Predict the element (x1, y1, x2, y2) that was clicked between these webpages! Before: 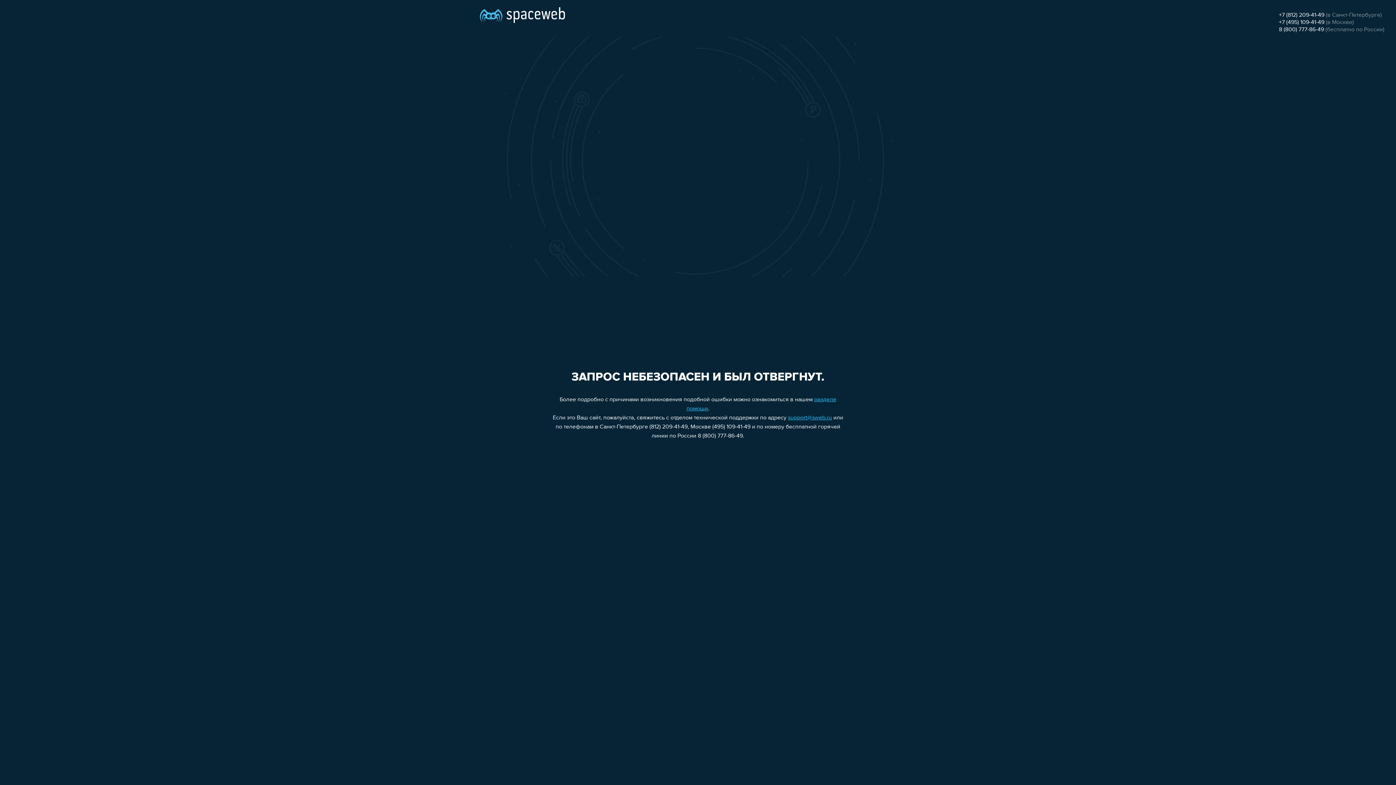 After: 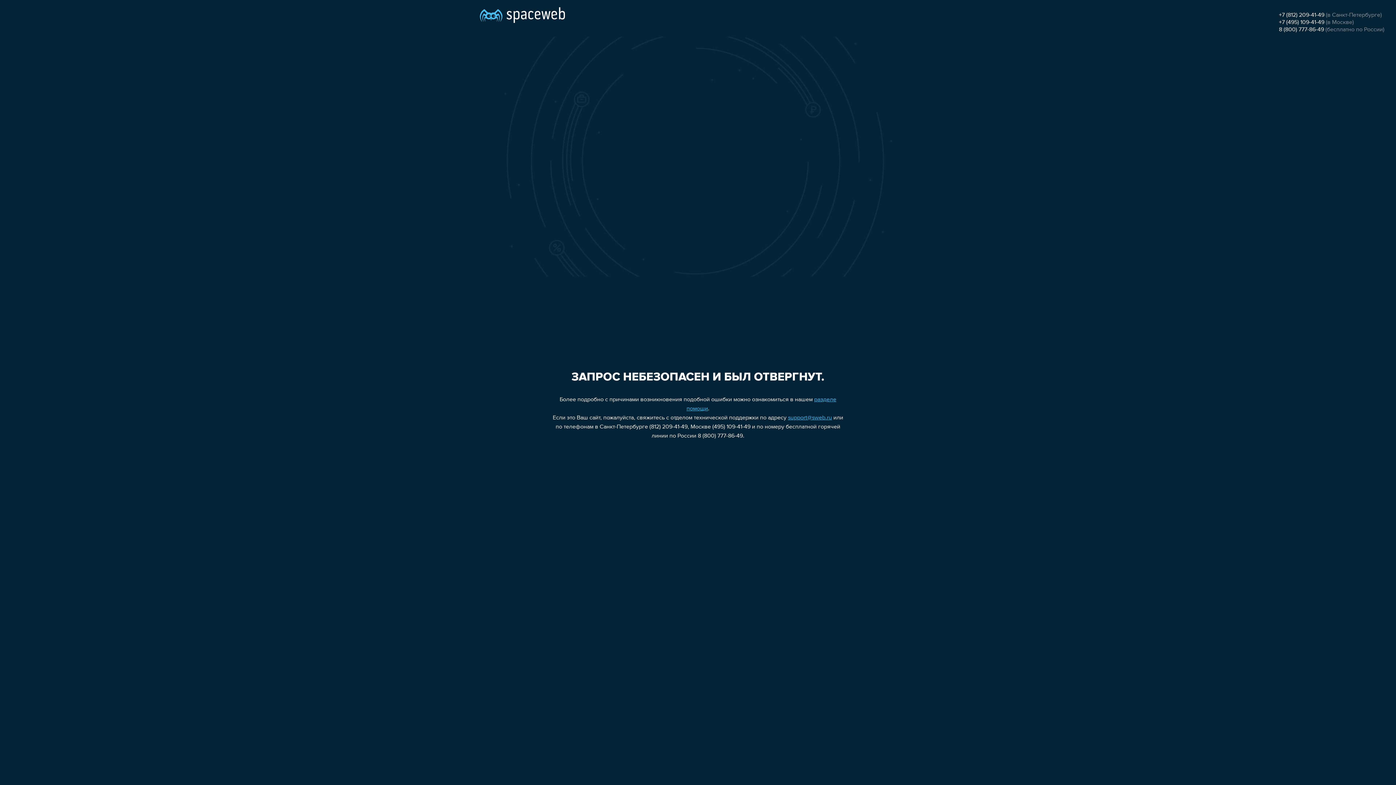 Action: label: support@sweb.ru bbox: (788, 415, 832, 421)